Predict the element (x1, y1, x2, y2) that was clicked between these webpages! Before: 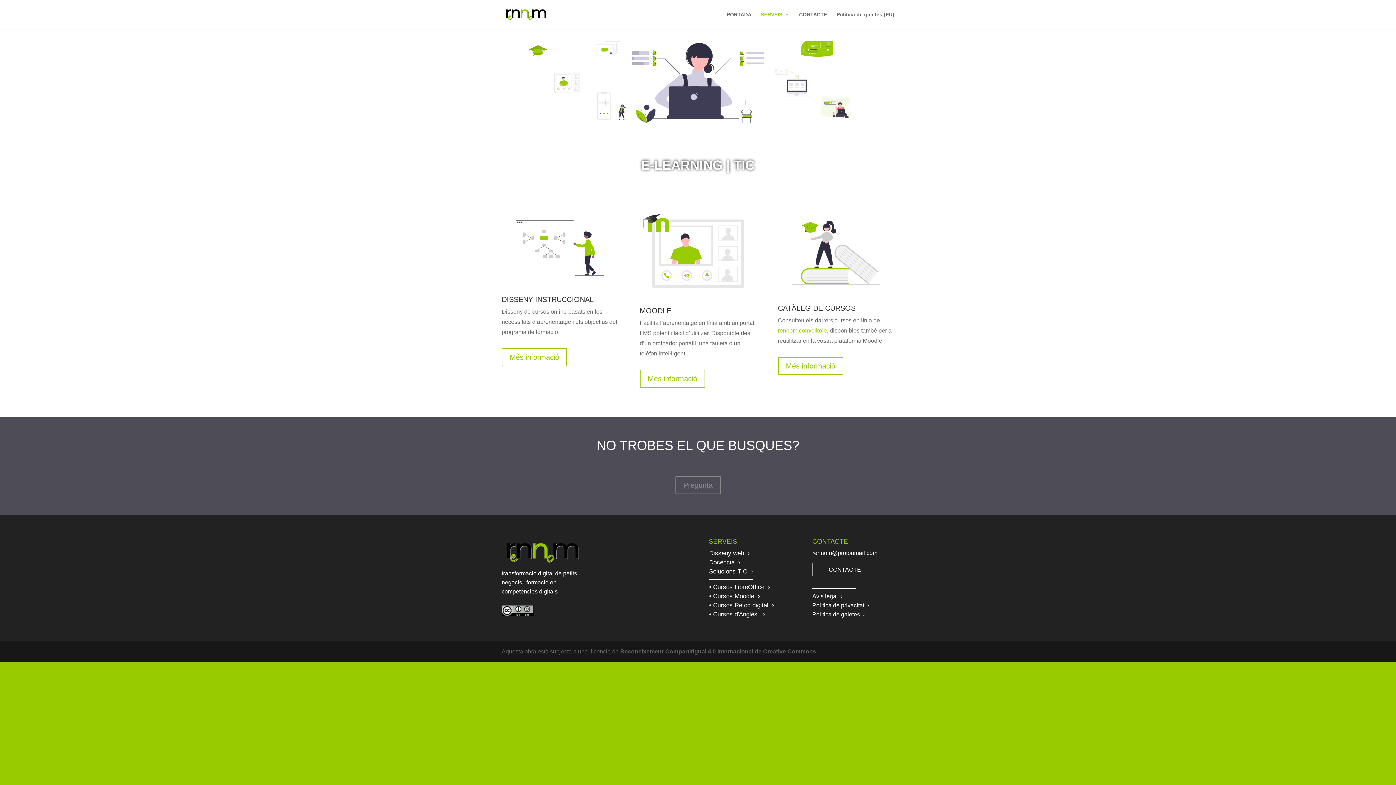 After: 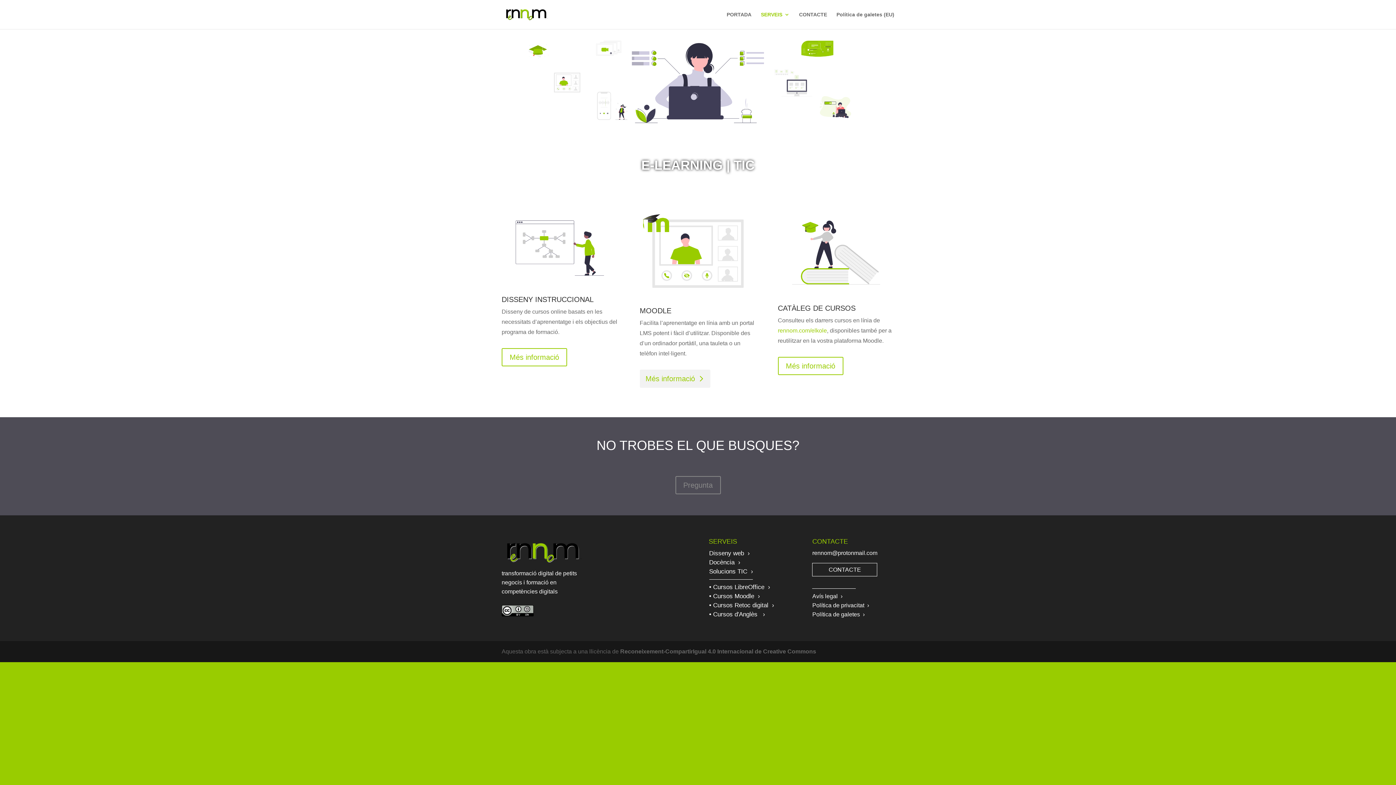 Action: bbox: (639, 369, 705, 387) label: Més informació